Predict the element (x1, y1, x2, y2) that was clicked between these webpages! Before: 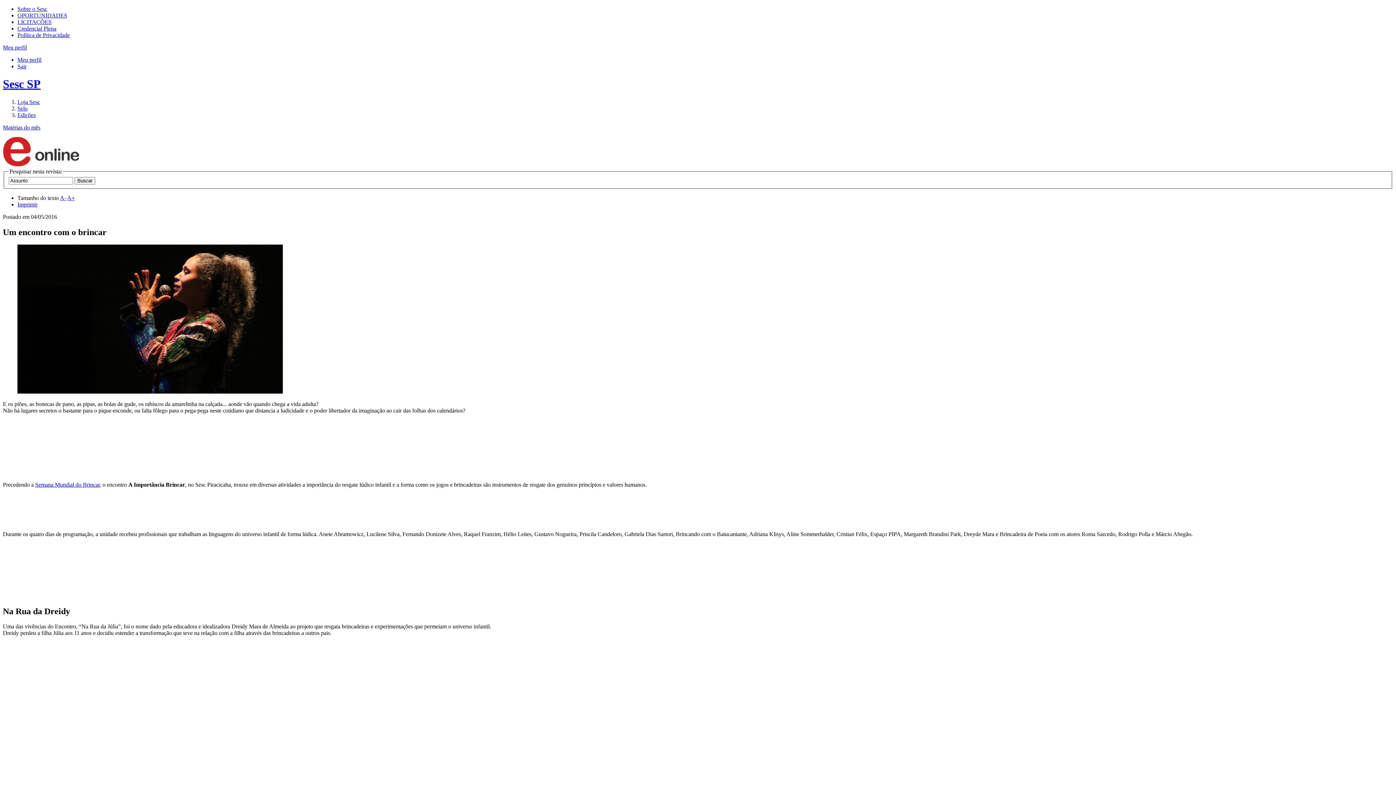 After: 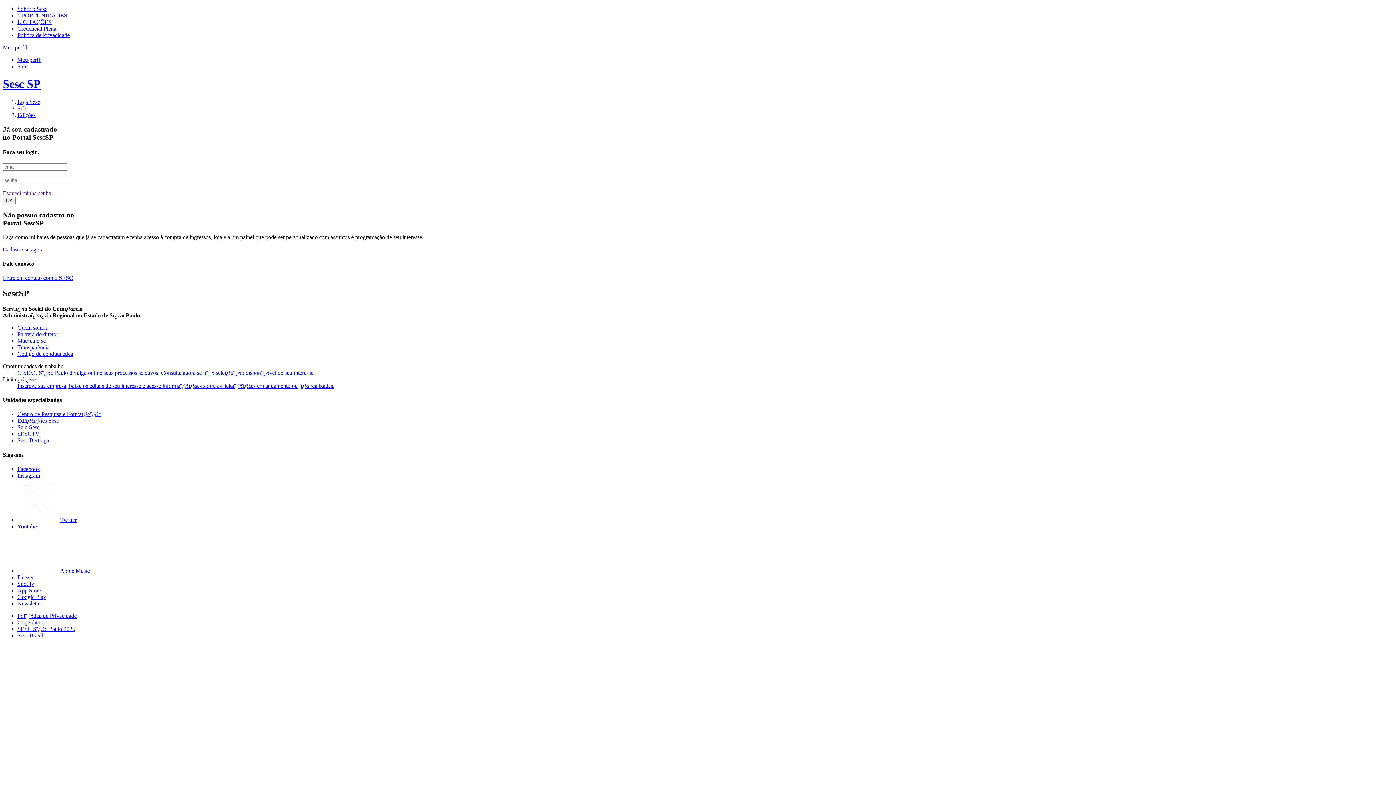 Action: bbox: (17, 56, 41, 62) label: Meu perfil